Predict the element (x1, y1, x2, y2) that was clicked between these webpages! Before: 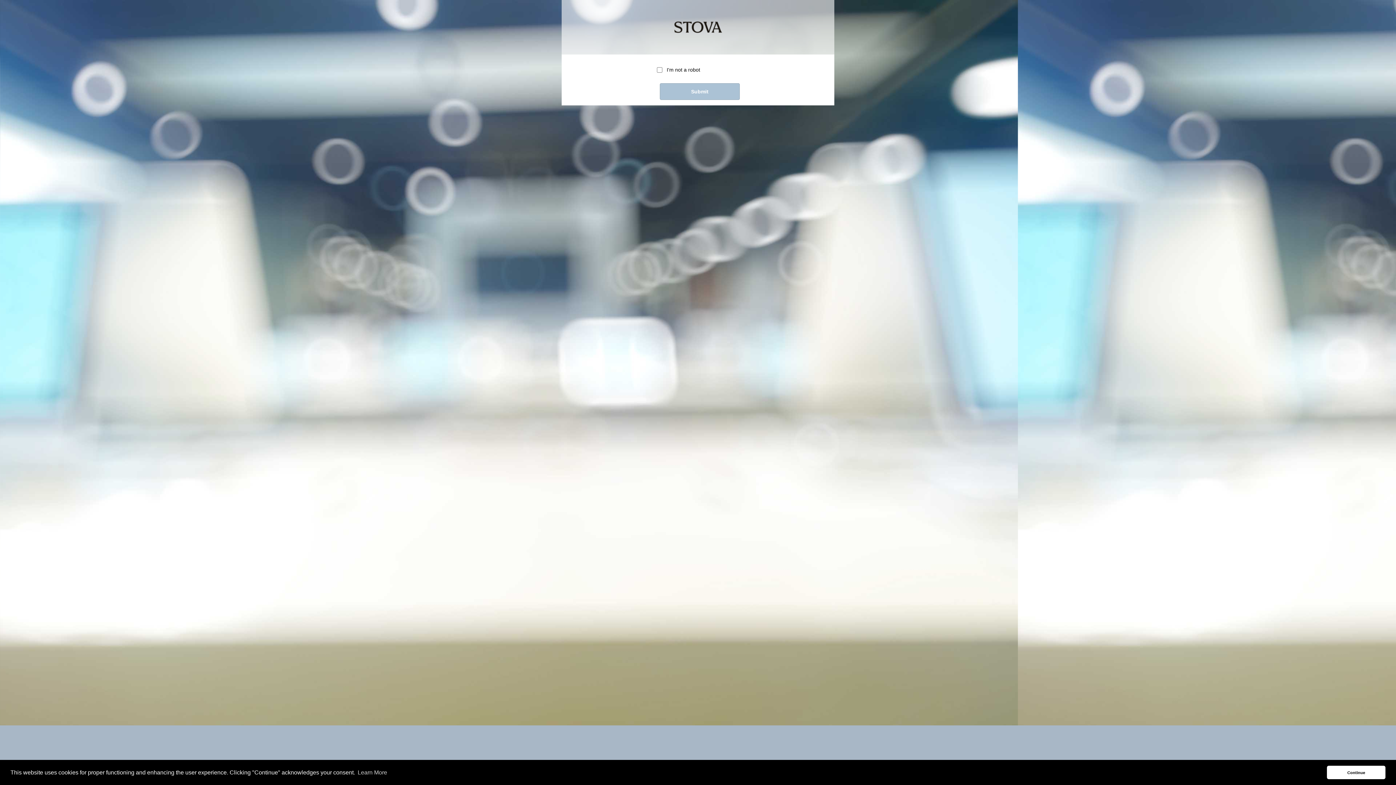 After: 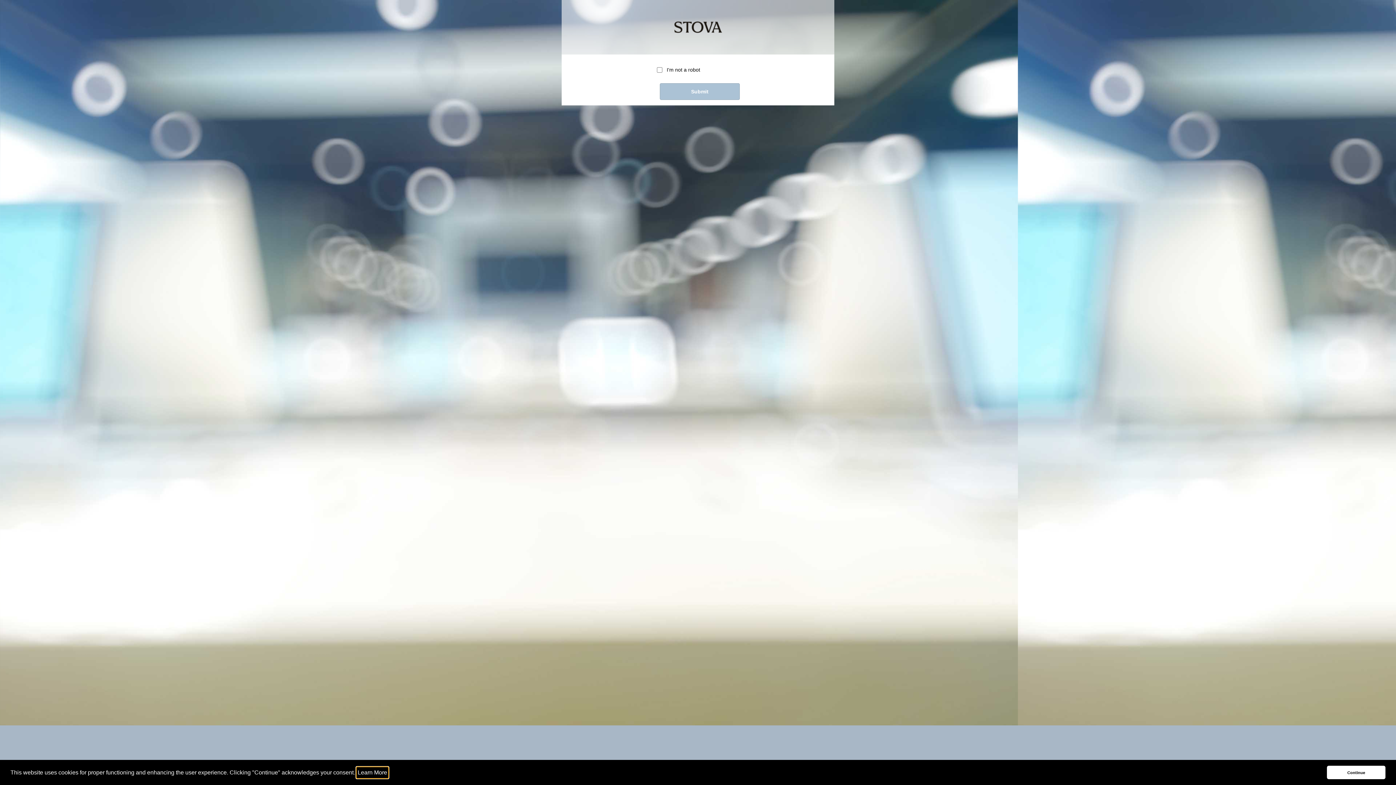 Action: label: learn more about cookies bbox: (356, 767, 388, 778)